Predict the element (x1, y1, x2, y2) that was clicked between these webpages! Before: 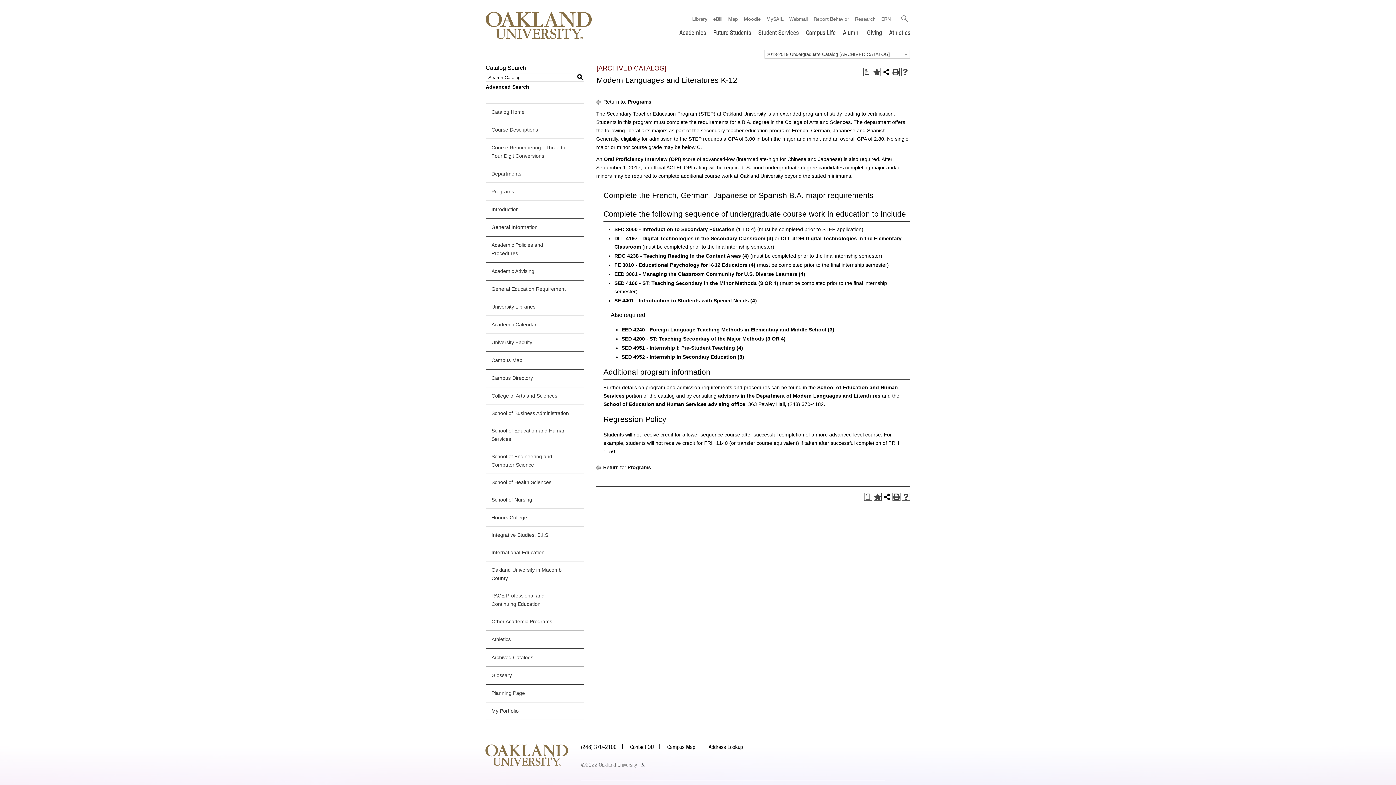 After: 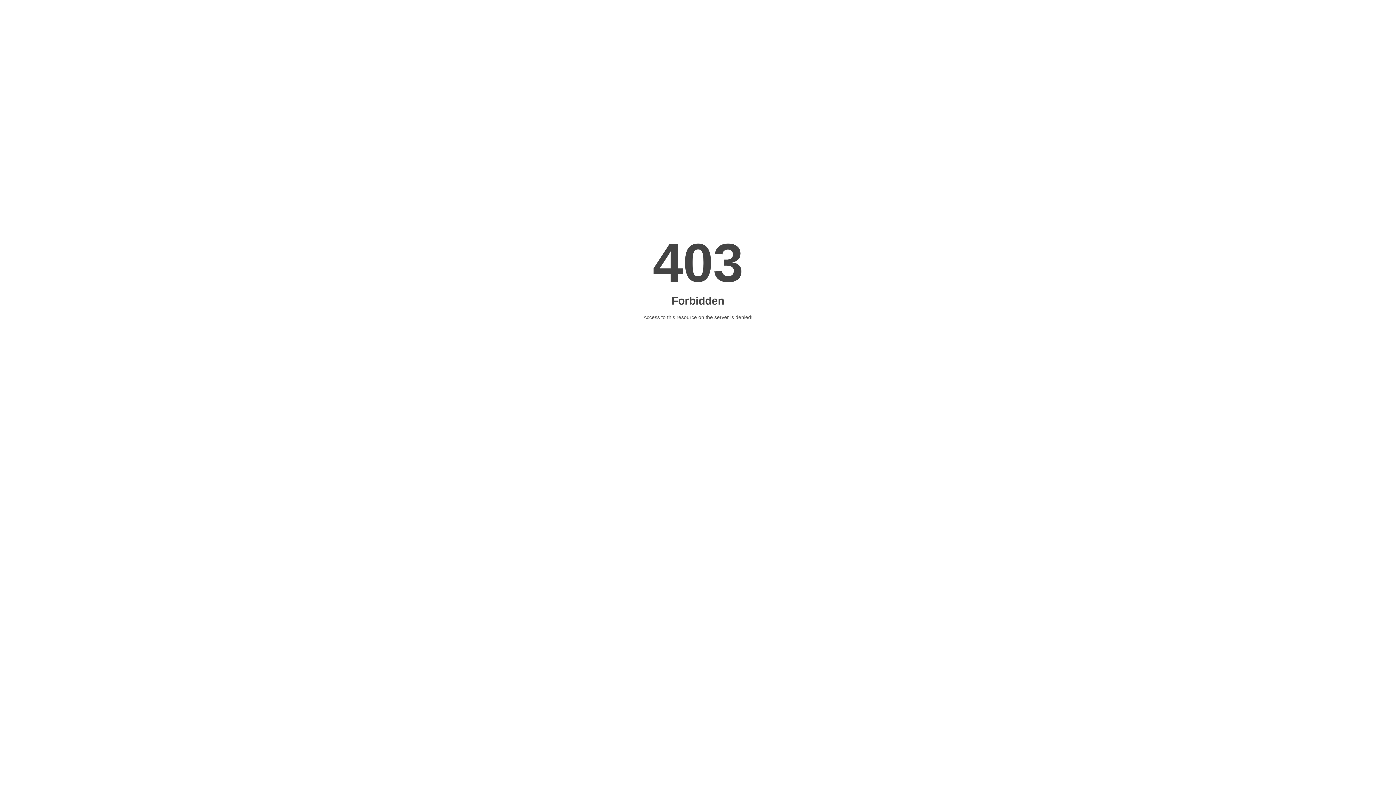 Action: bbox: (708, 744, 742, 750) label: Address Lookup